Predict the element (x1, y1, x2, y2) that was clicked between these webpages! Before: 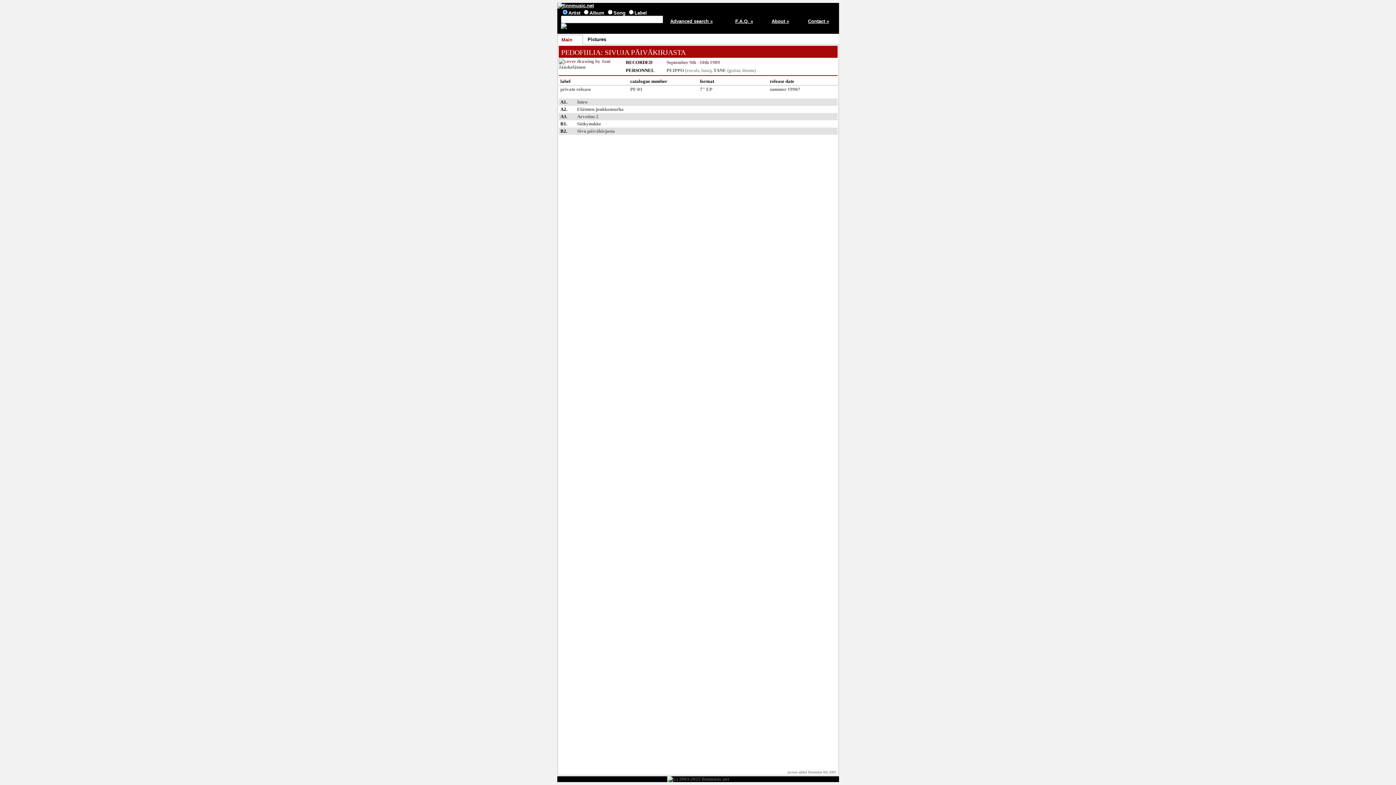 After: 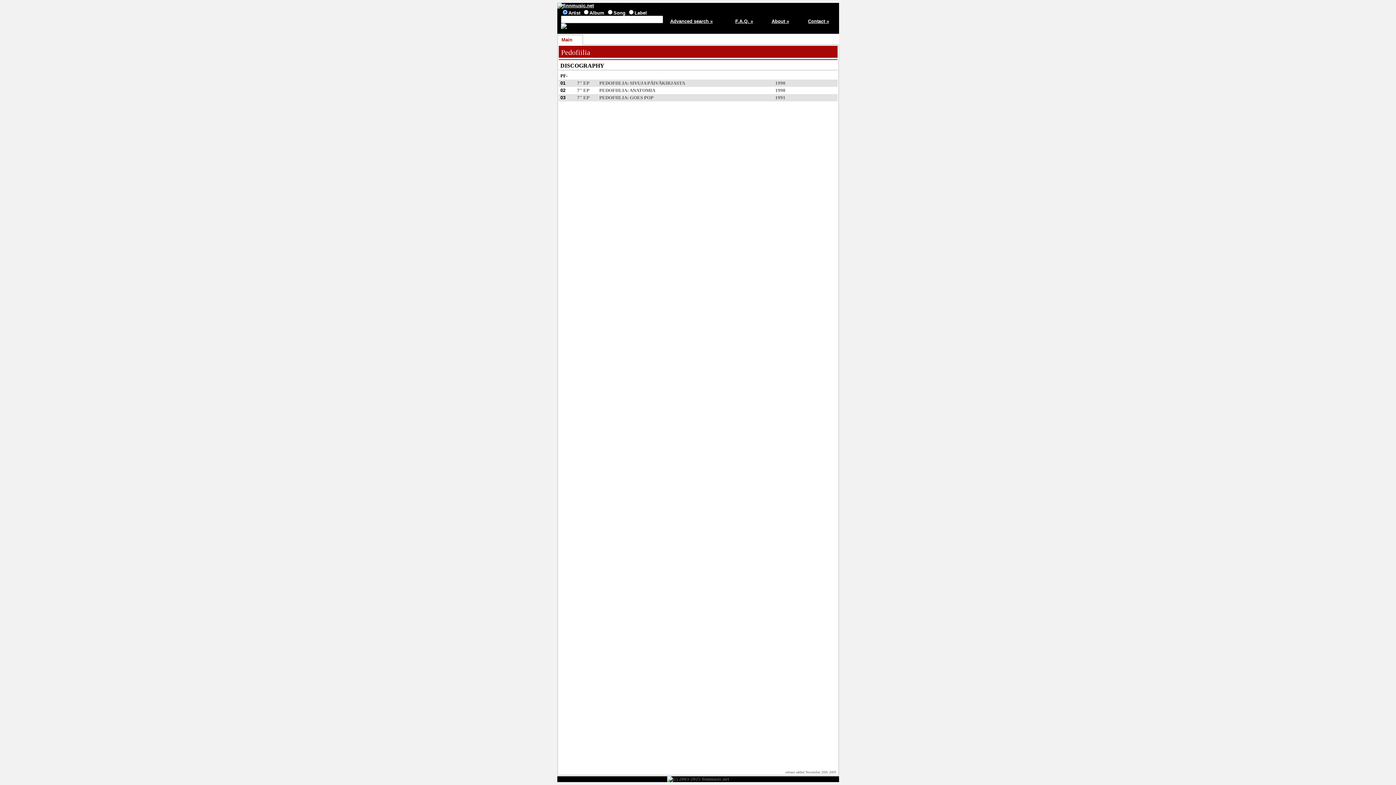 Action: label: private release bbox: (560, 86, 591, 92)